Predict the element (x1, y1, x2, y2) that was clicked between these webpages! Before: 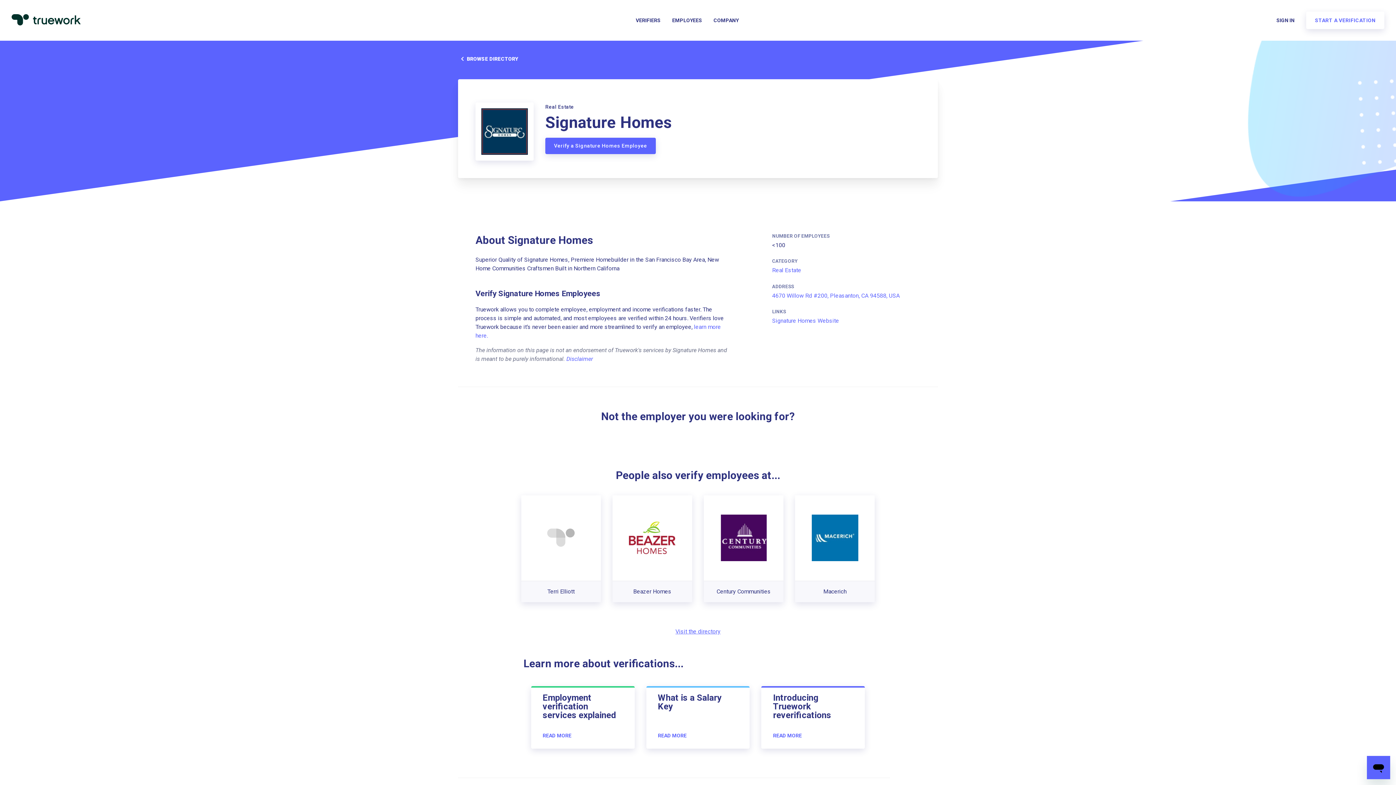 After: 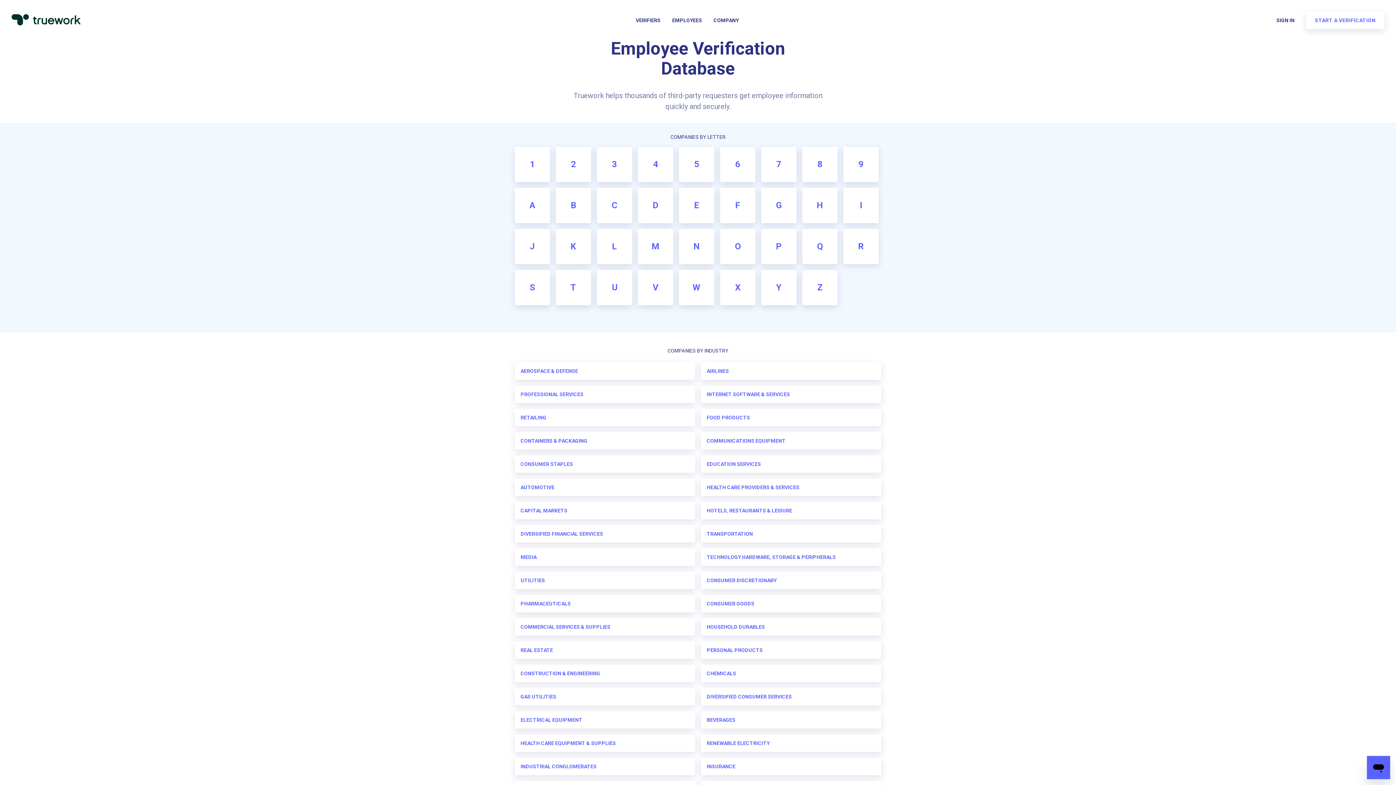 Action: bbox: (675, 628, 720, 635) label: Visit the directory